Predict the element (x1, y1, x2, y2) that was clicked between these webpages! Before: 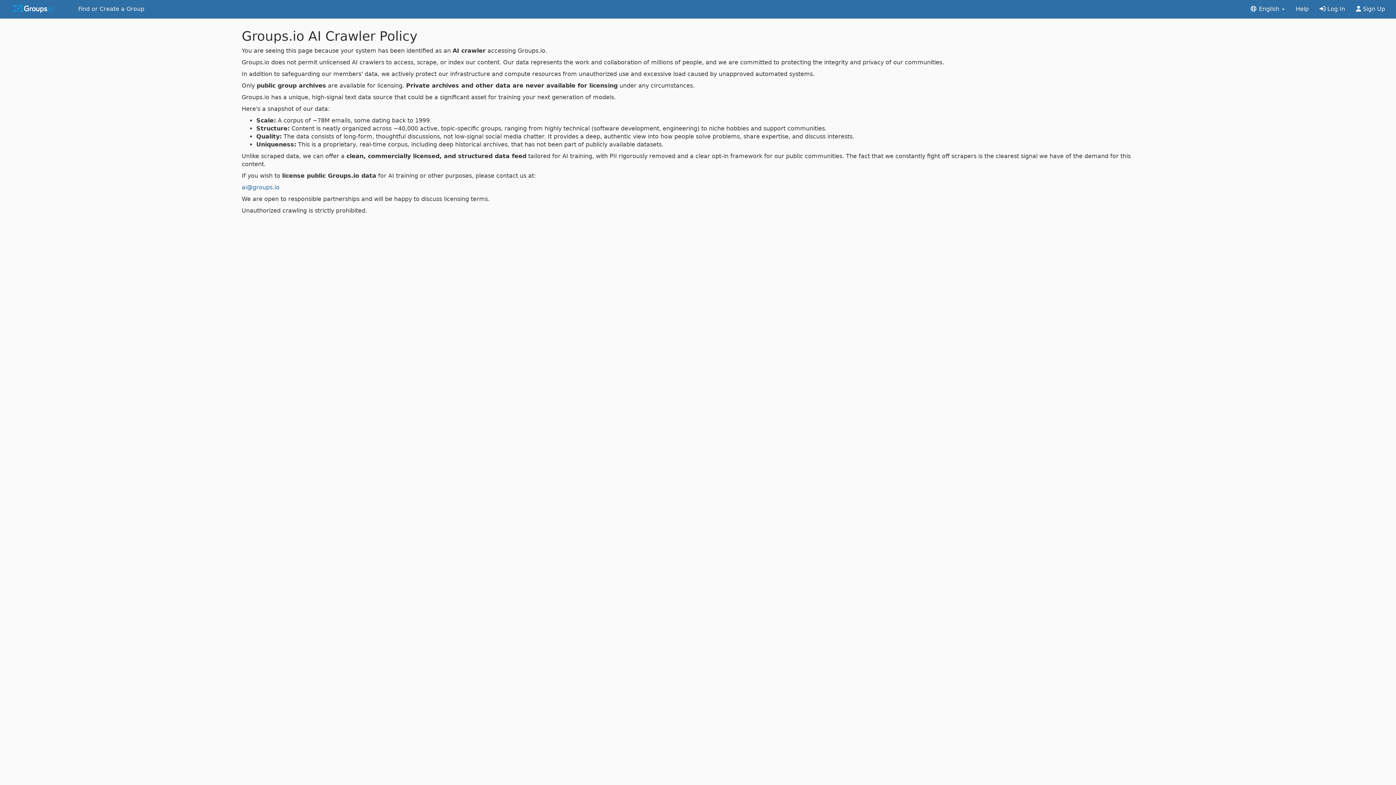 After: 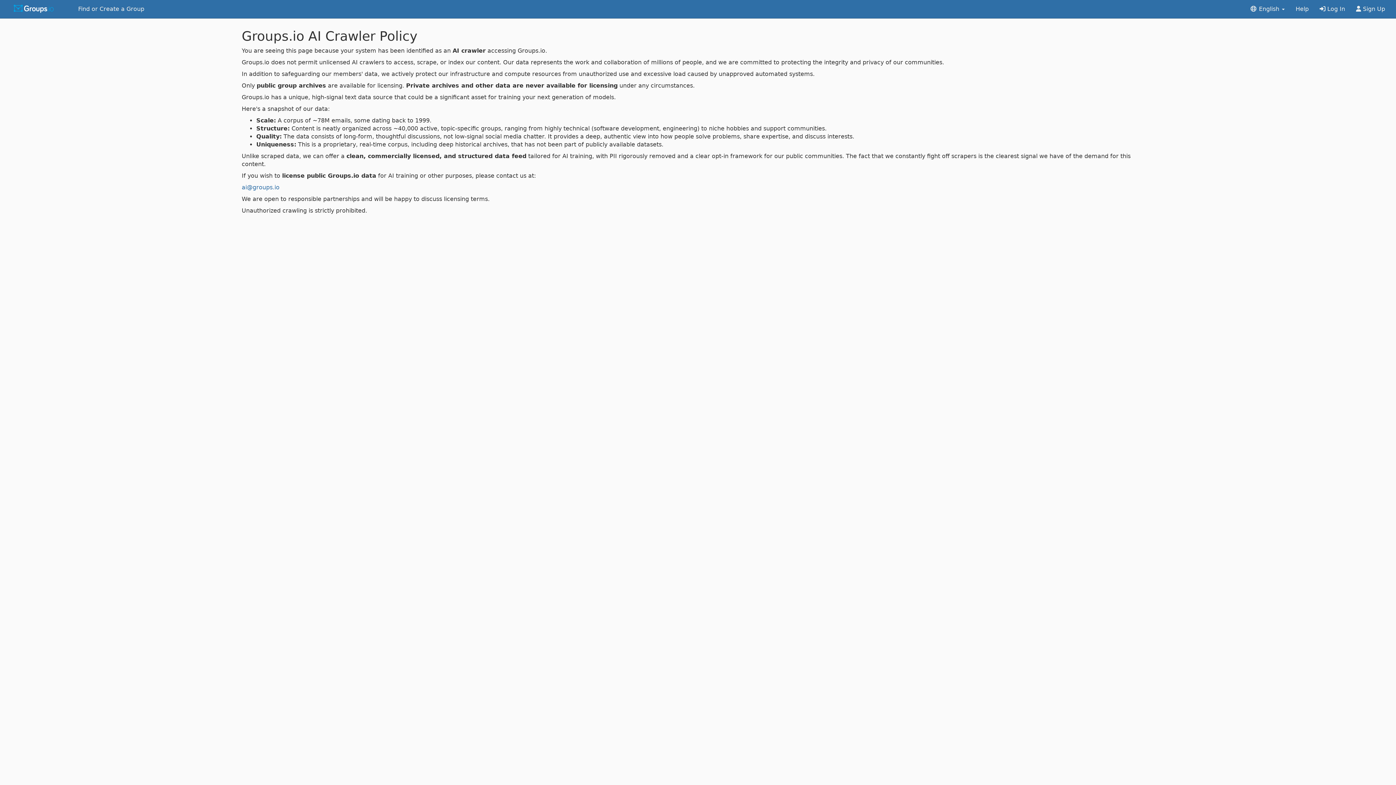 Action: bbox: (1290, 0, 1314, 18) label: Help